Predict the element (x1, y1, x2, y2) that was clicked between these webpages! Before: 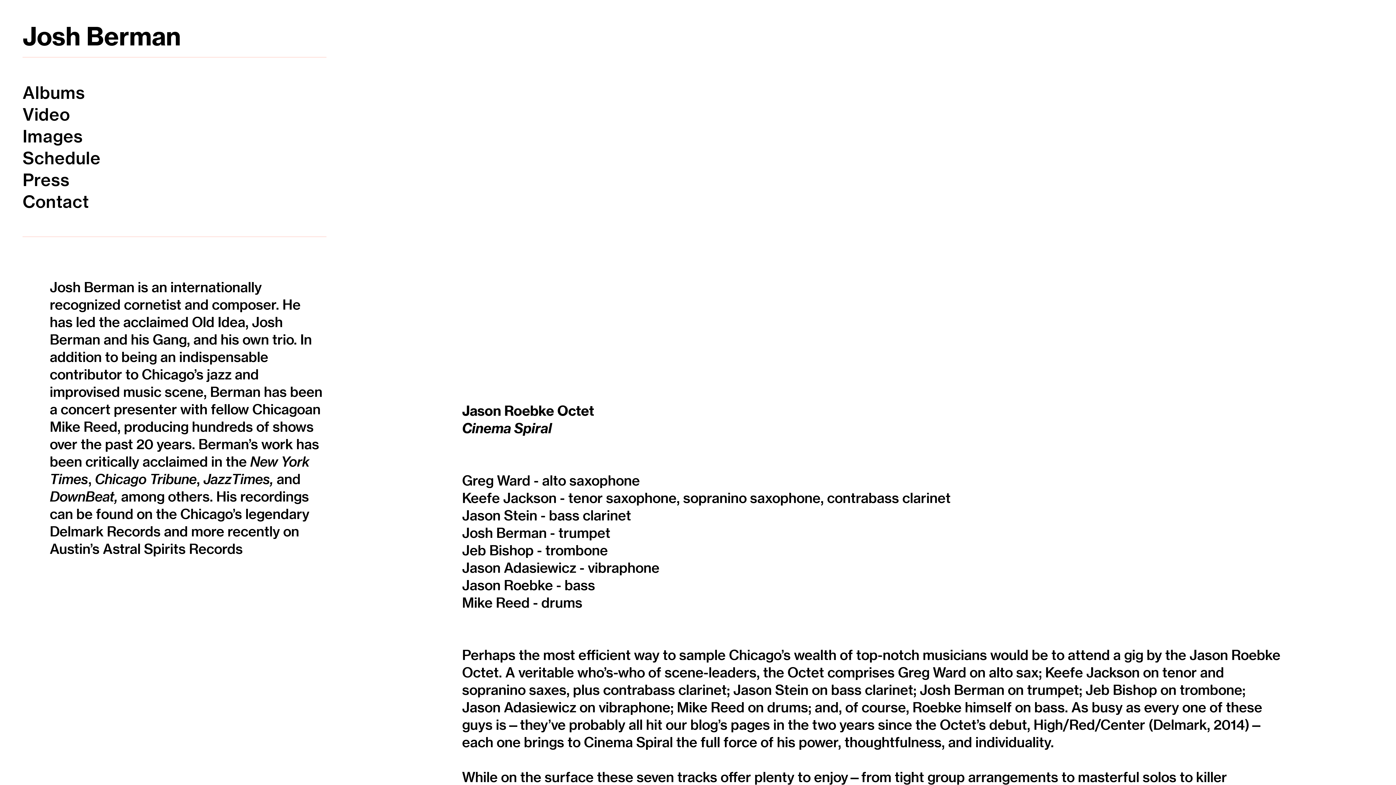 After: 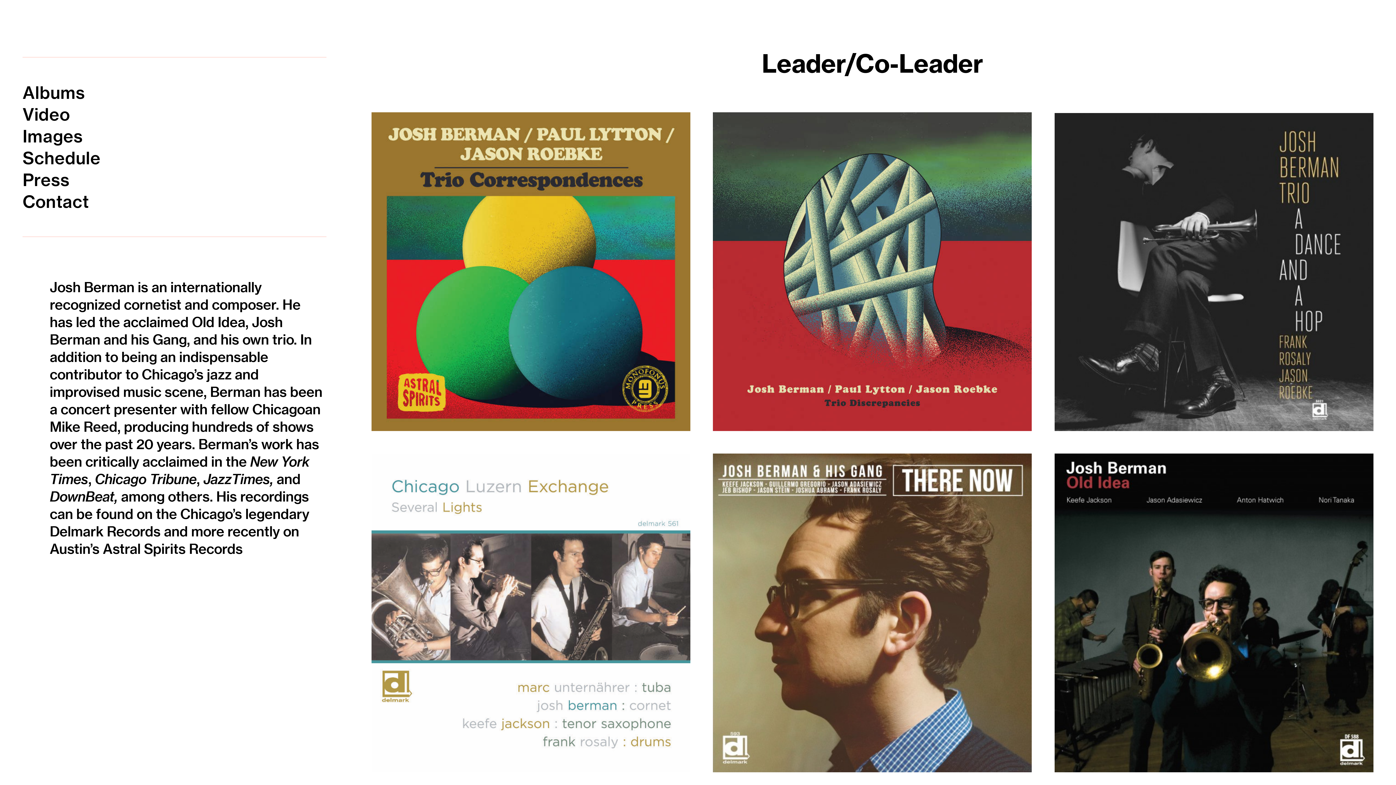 Action: bbox: (22, 20, 180, 52) label: Josh Berman